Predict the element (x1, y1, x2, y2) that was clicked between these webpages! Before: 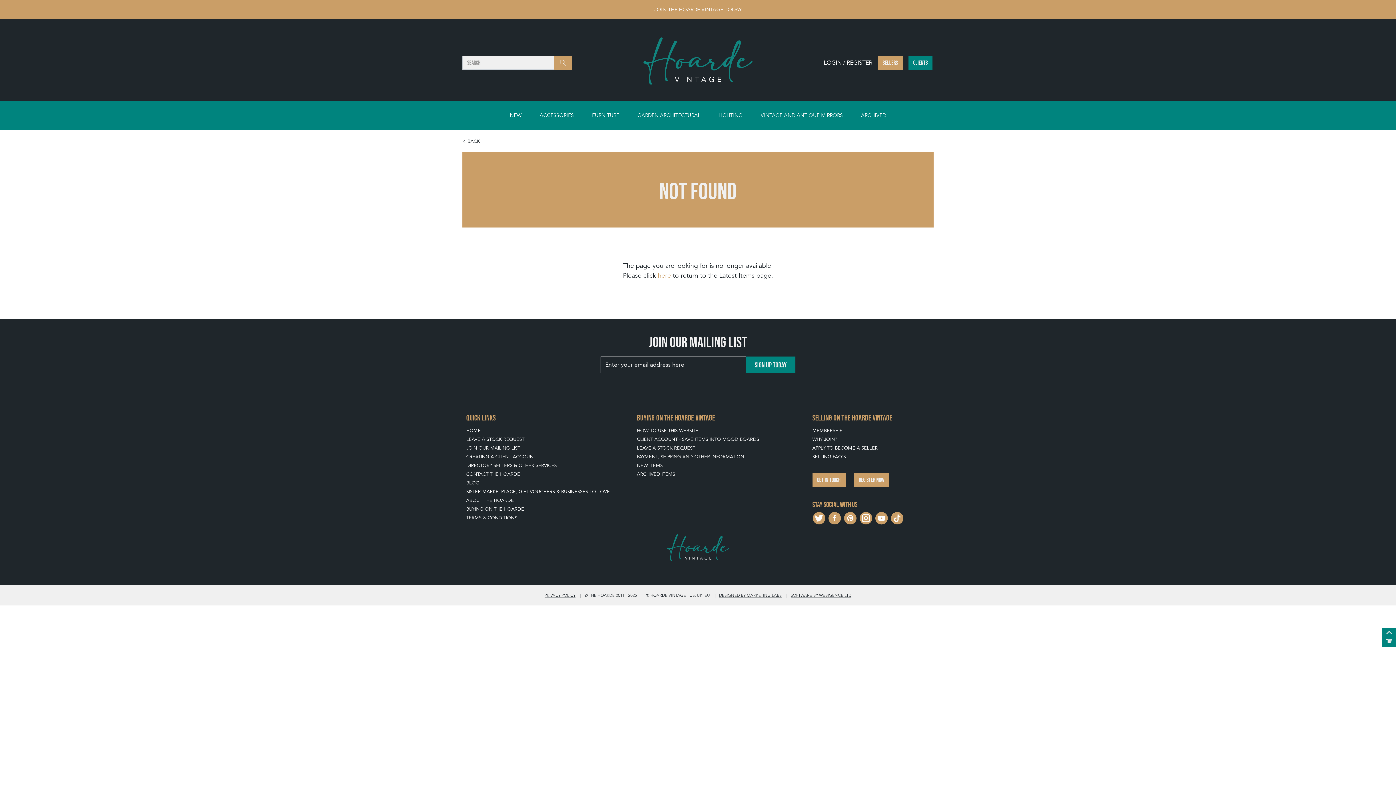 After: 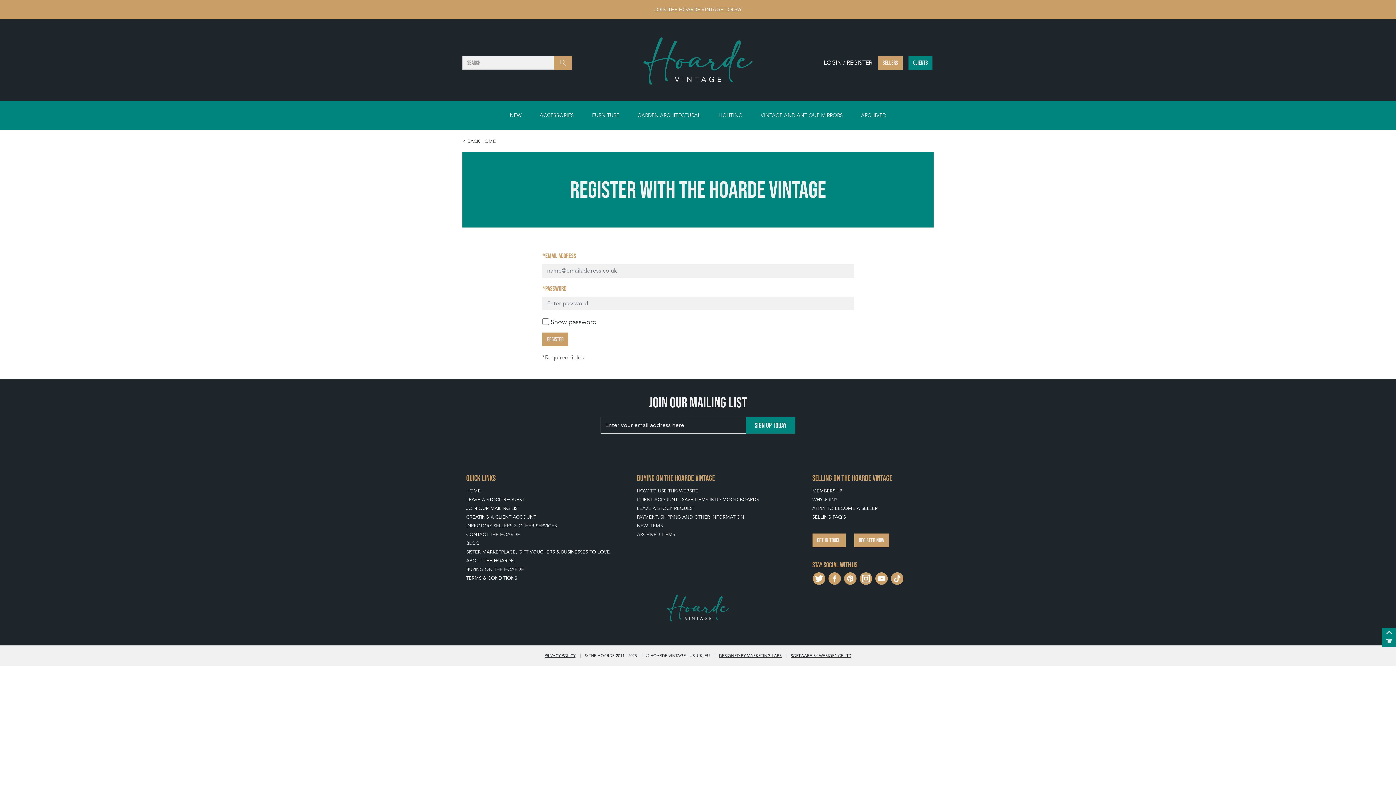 Action: label: REGISTER NOW bbox: (854, 473, 889, 487)